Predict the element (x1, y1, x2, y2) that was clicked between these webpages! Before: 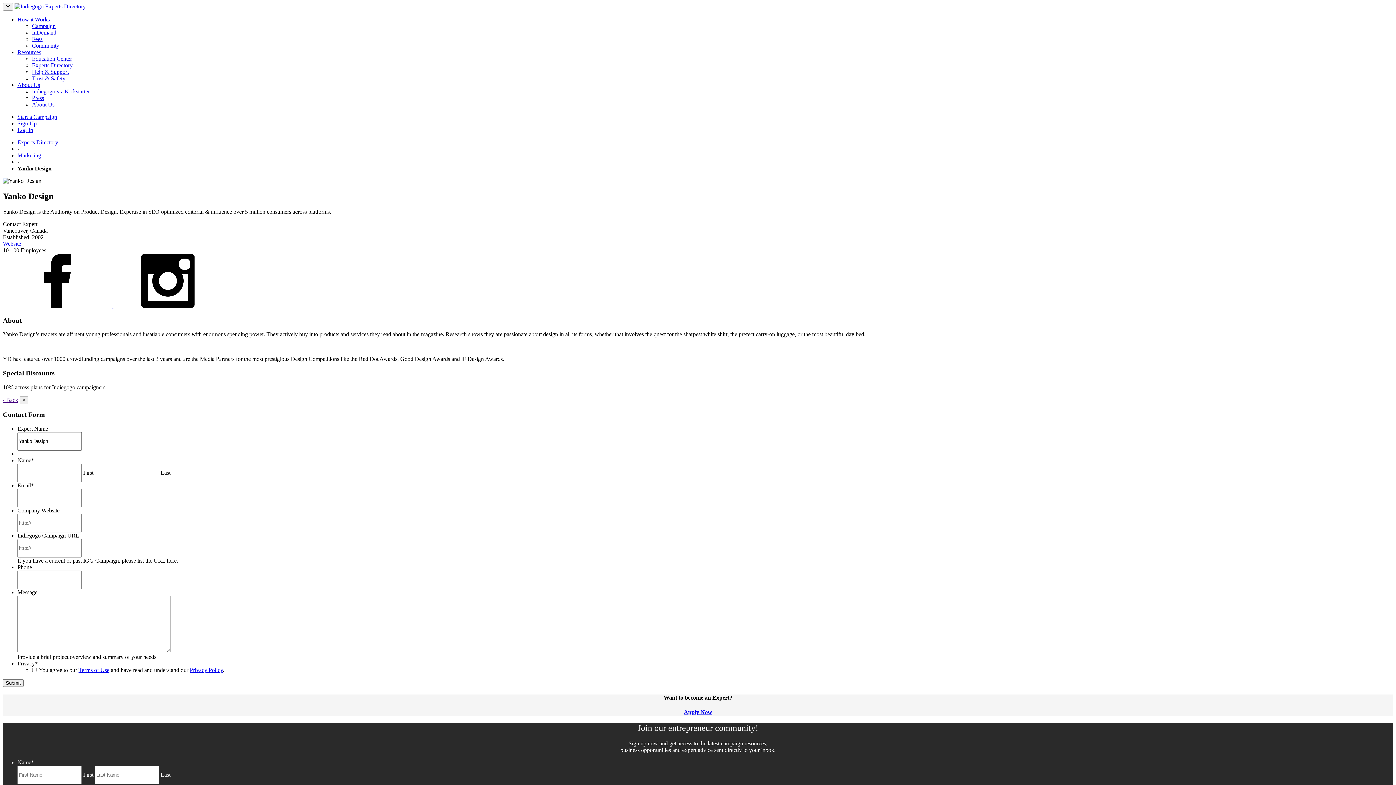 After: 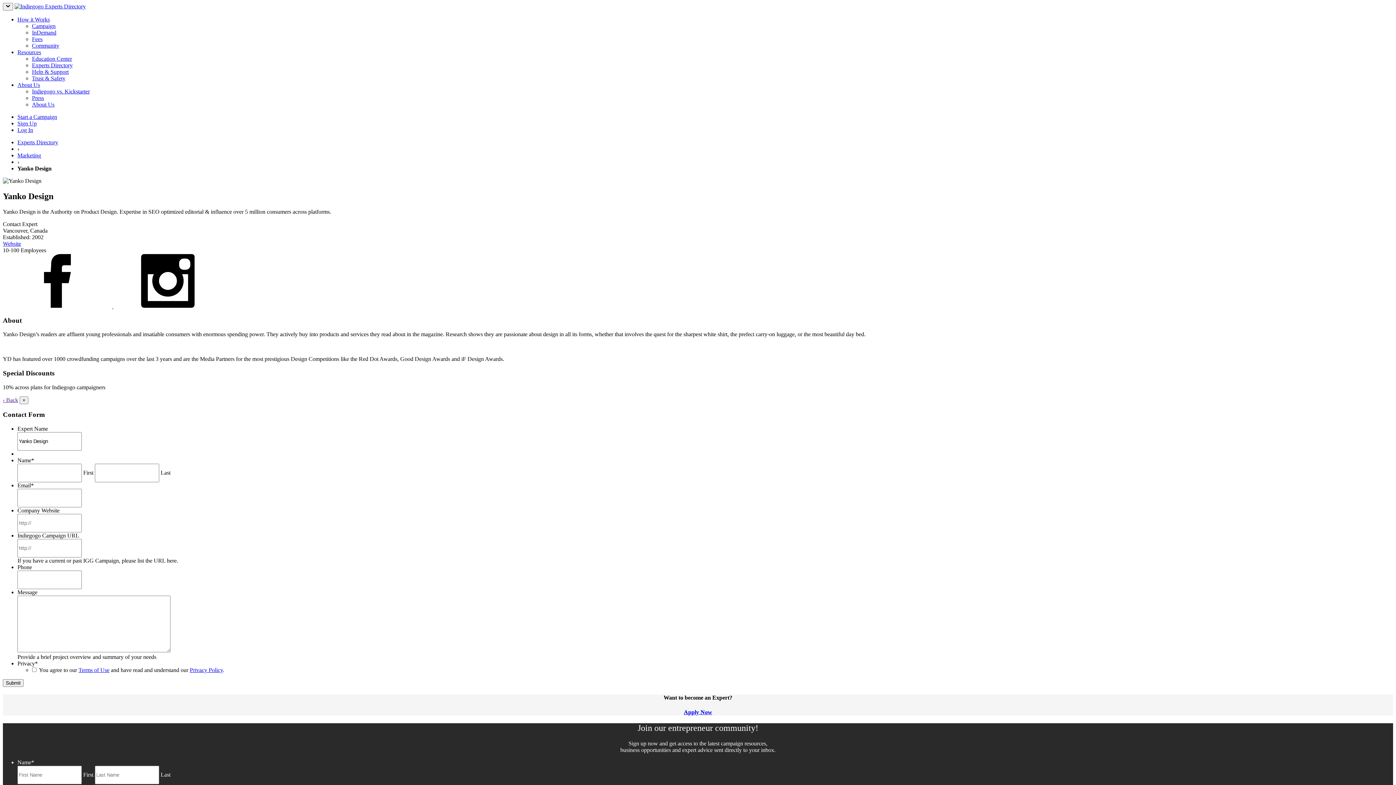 Action: label: Close bbox: (2, 396, 18, 403)